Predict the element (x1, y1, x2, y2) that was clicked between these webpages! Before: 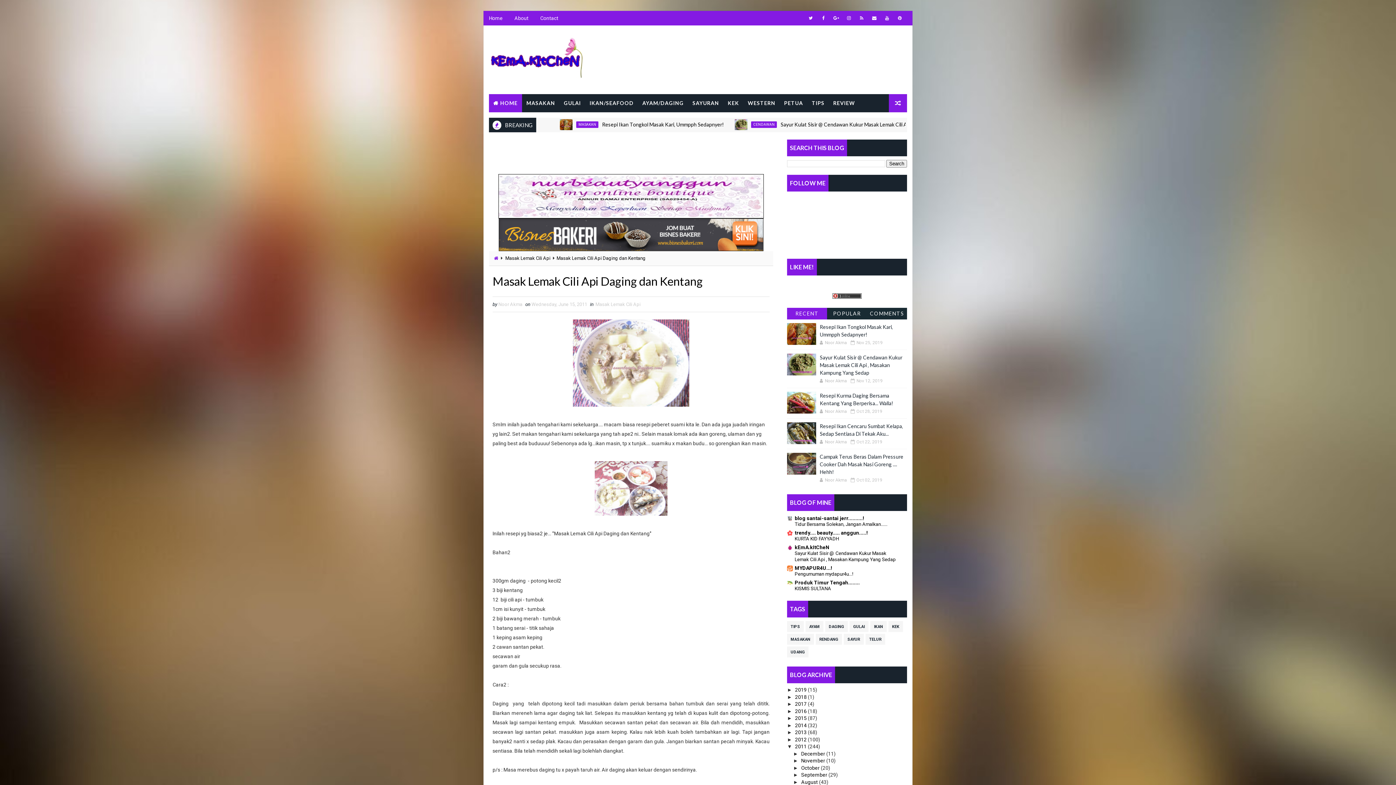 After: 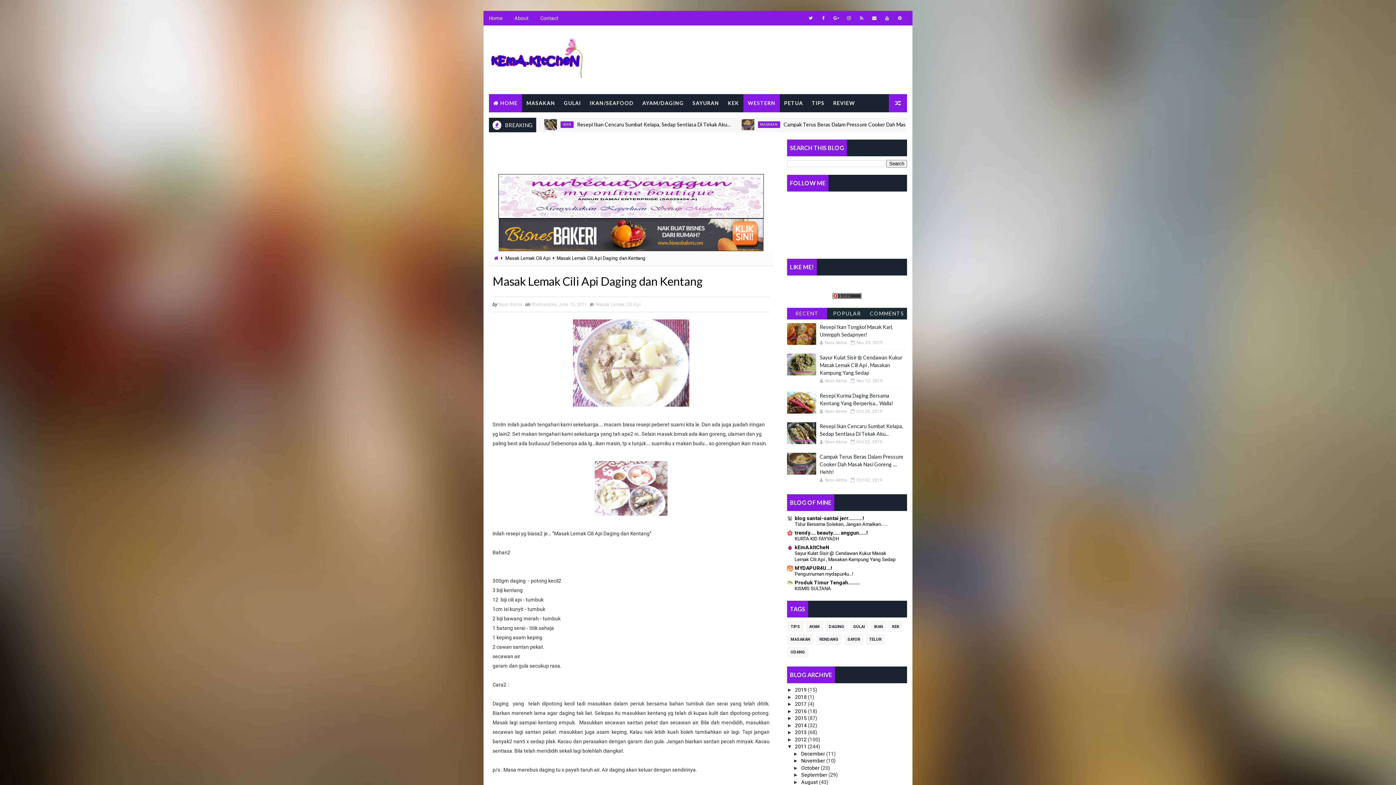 Action: label: WESTERN bbox: (743, 94, 780, 112)